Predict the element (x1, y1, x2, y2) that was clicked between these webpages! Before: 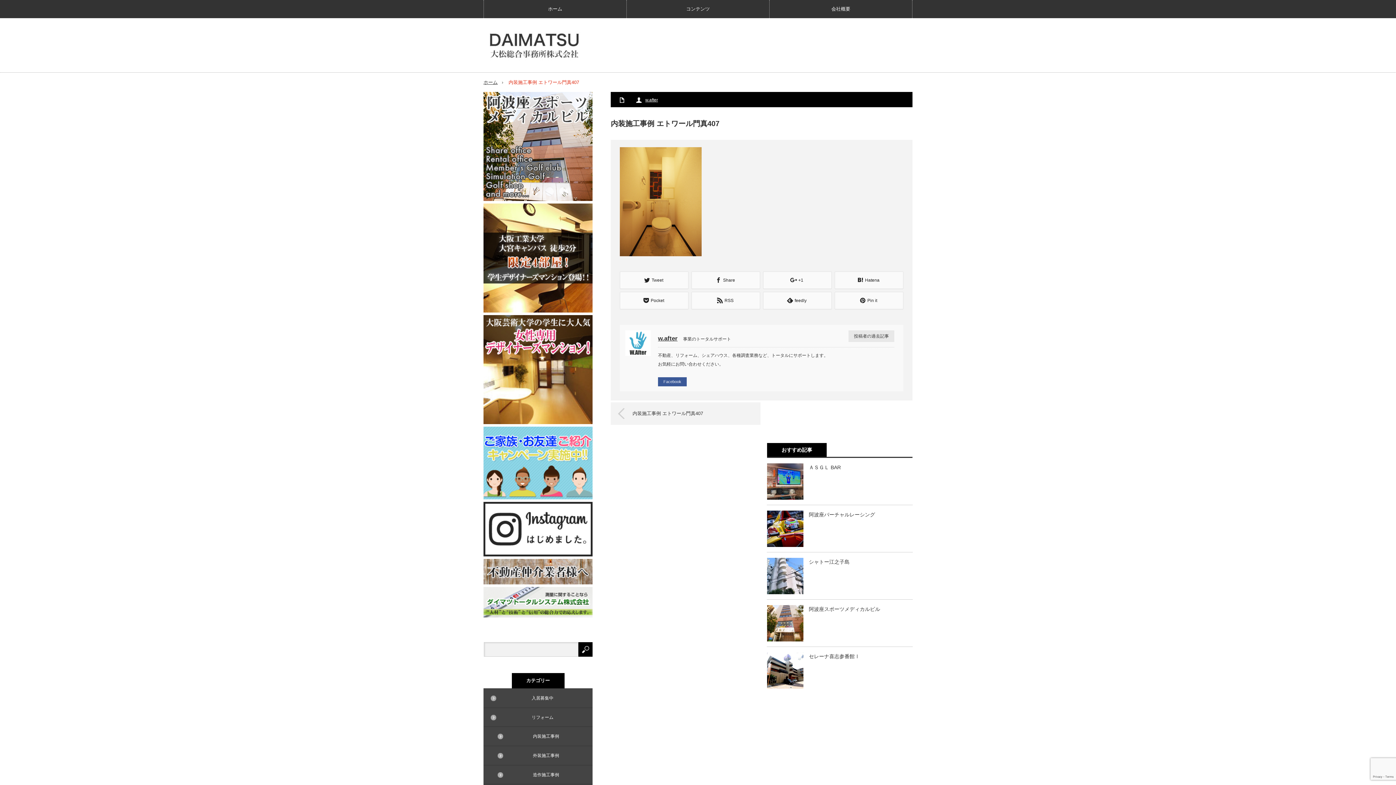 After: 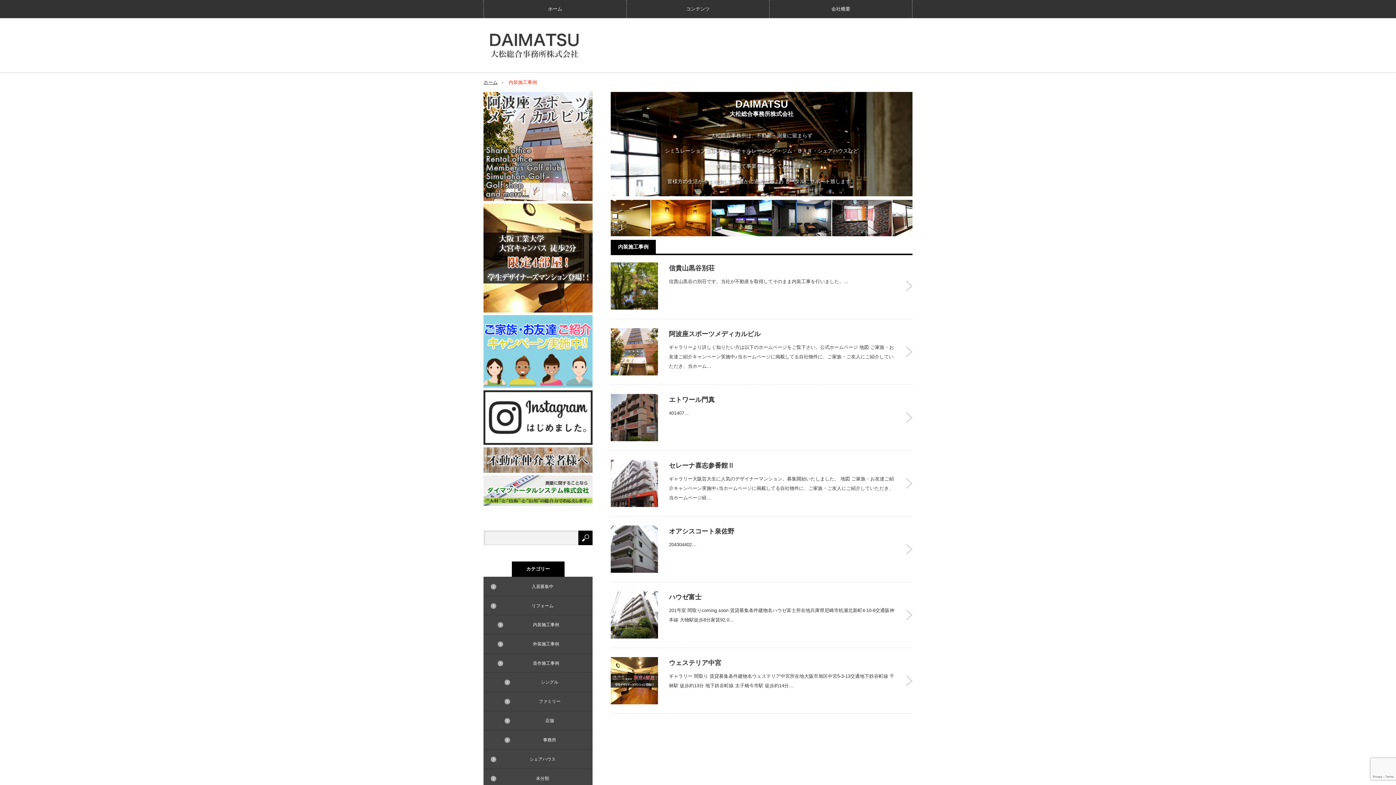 Action: bbox: (483, 727, 592, 746) label: 内装施工事例